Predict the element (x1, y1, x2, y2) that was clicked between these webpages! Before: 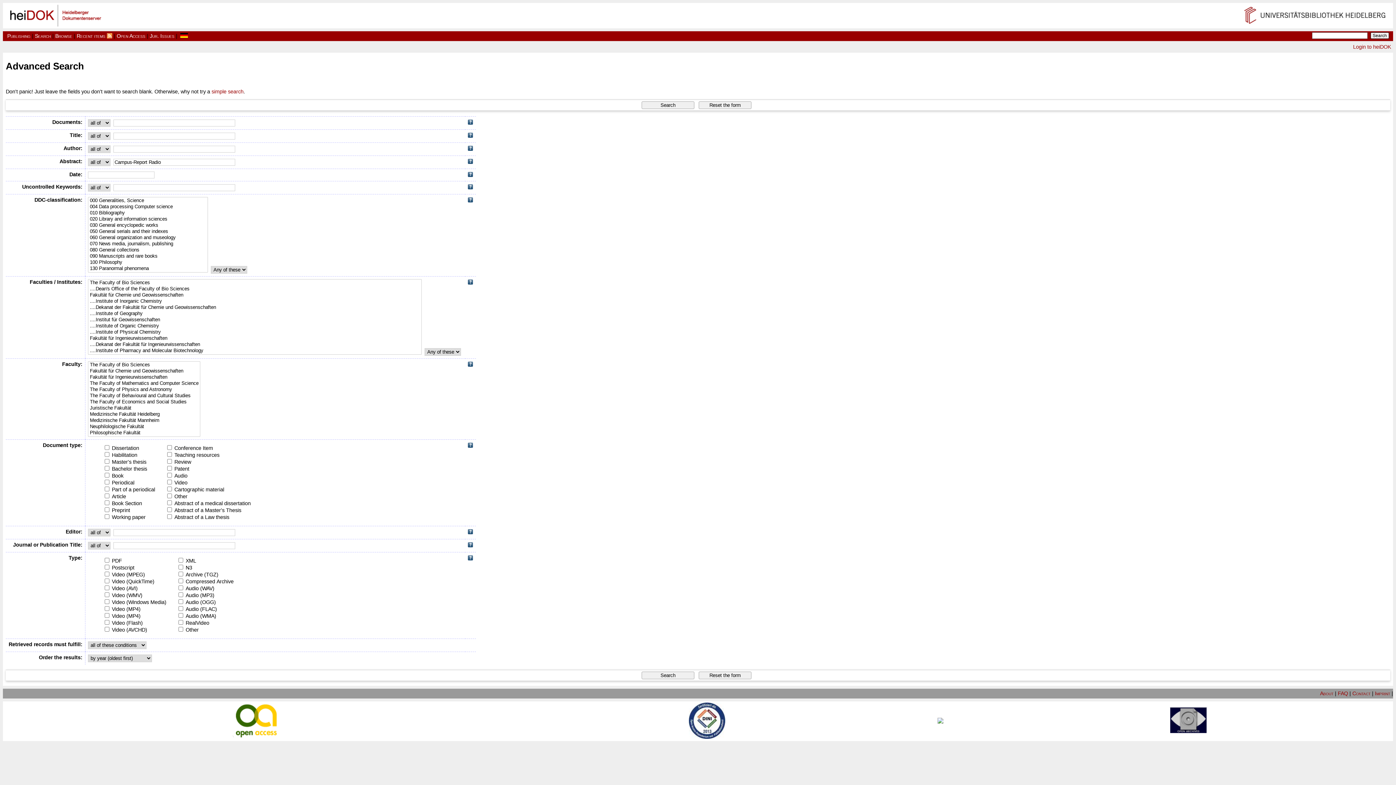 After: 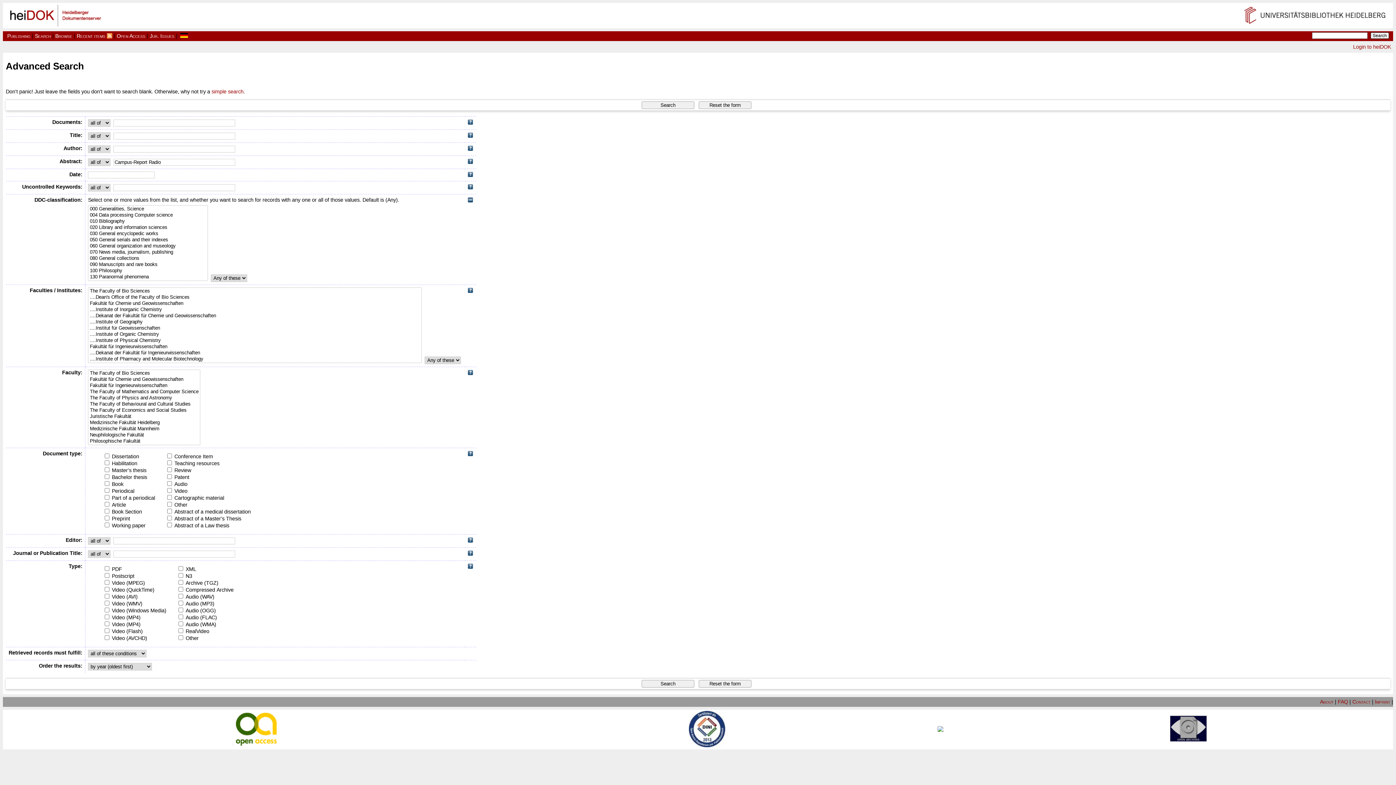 Action: bbox: (468, 196, 473, 202)